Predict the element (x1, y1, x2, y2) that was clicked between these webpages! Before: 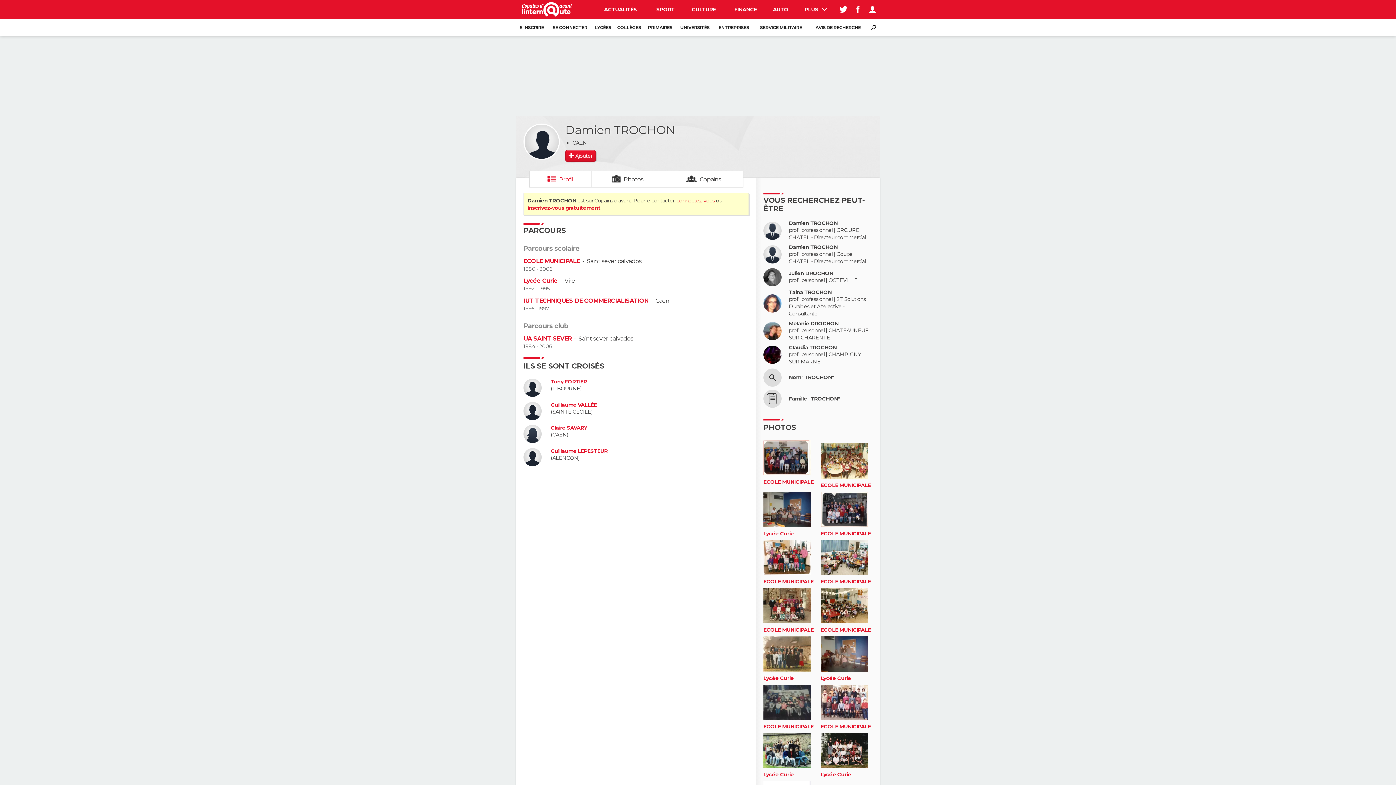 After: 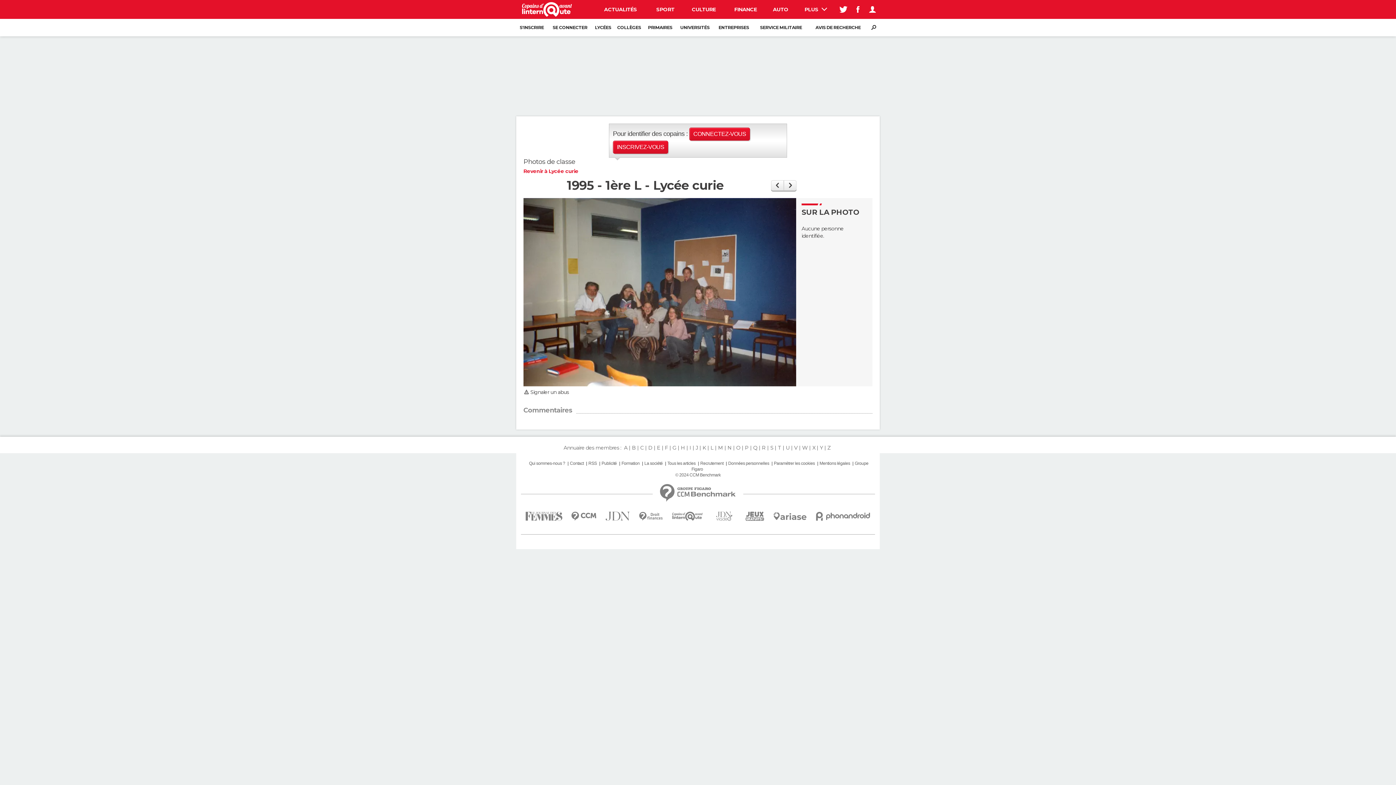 Action: bbox: (763, 491, 810, 528)